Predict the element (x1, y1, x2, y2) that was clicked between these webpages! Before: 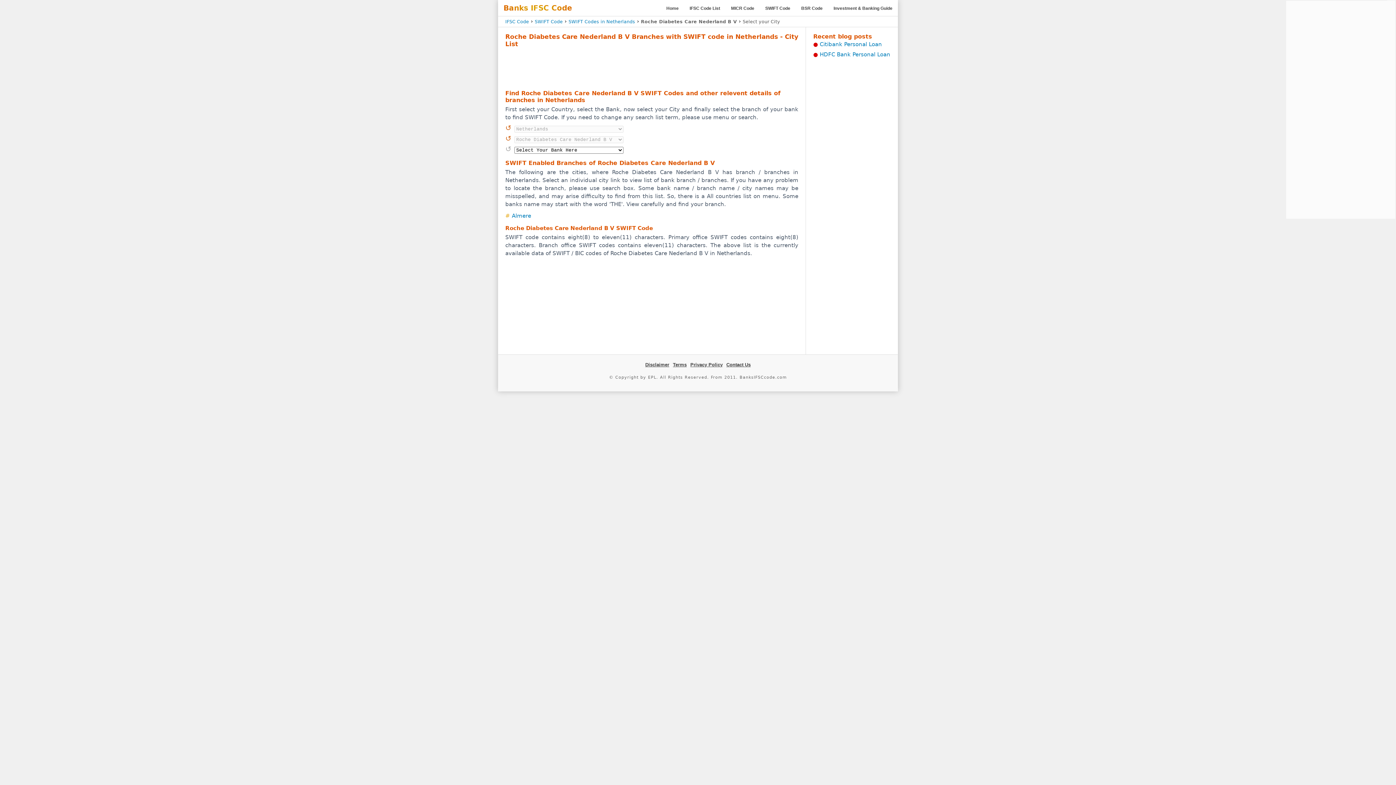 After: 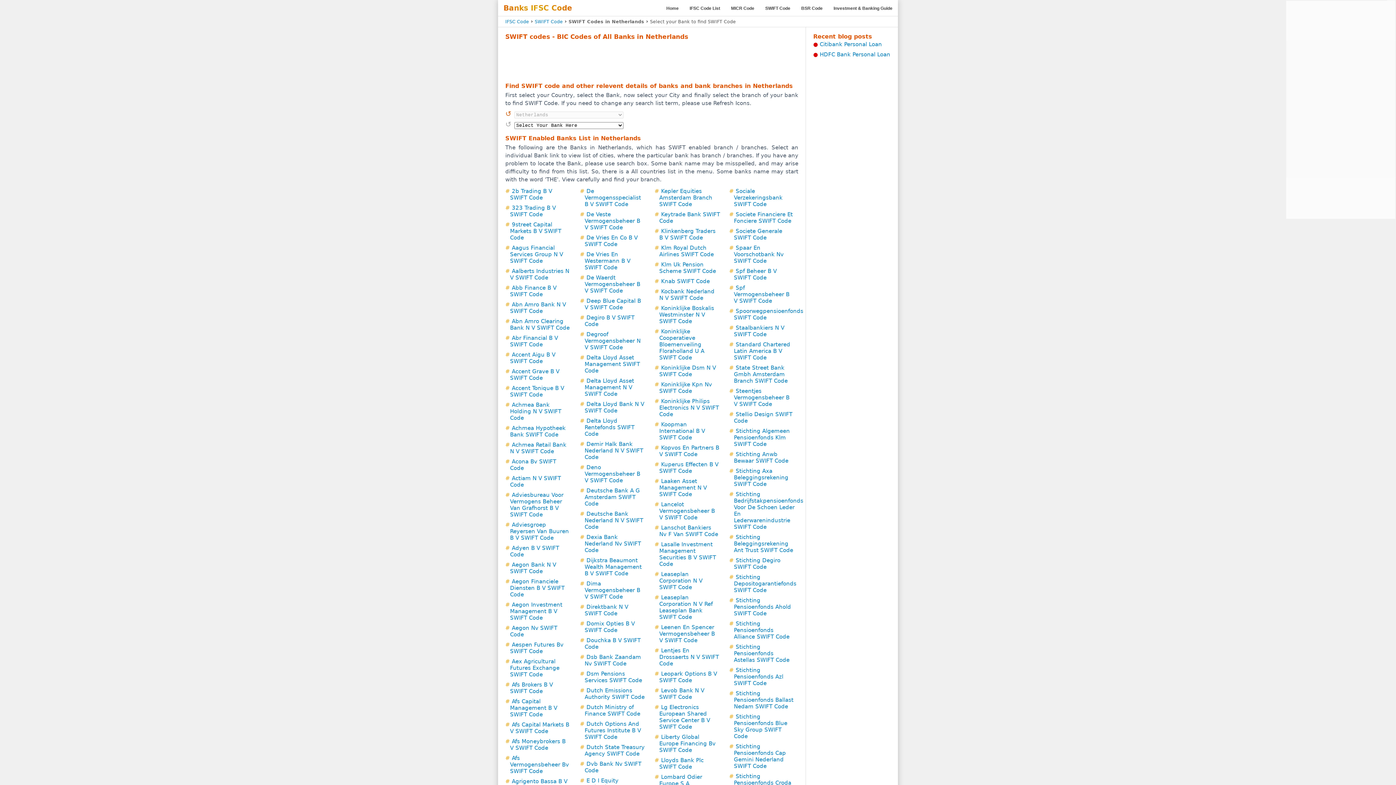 Action: bbox: (568, 18, 635, 24) label: SWIFT Codes in Netherlands